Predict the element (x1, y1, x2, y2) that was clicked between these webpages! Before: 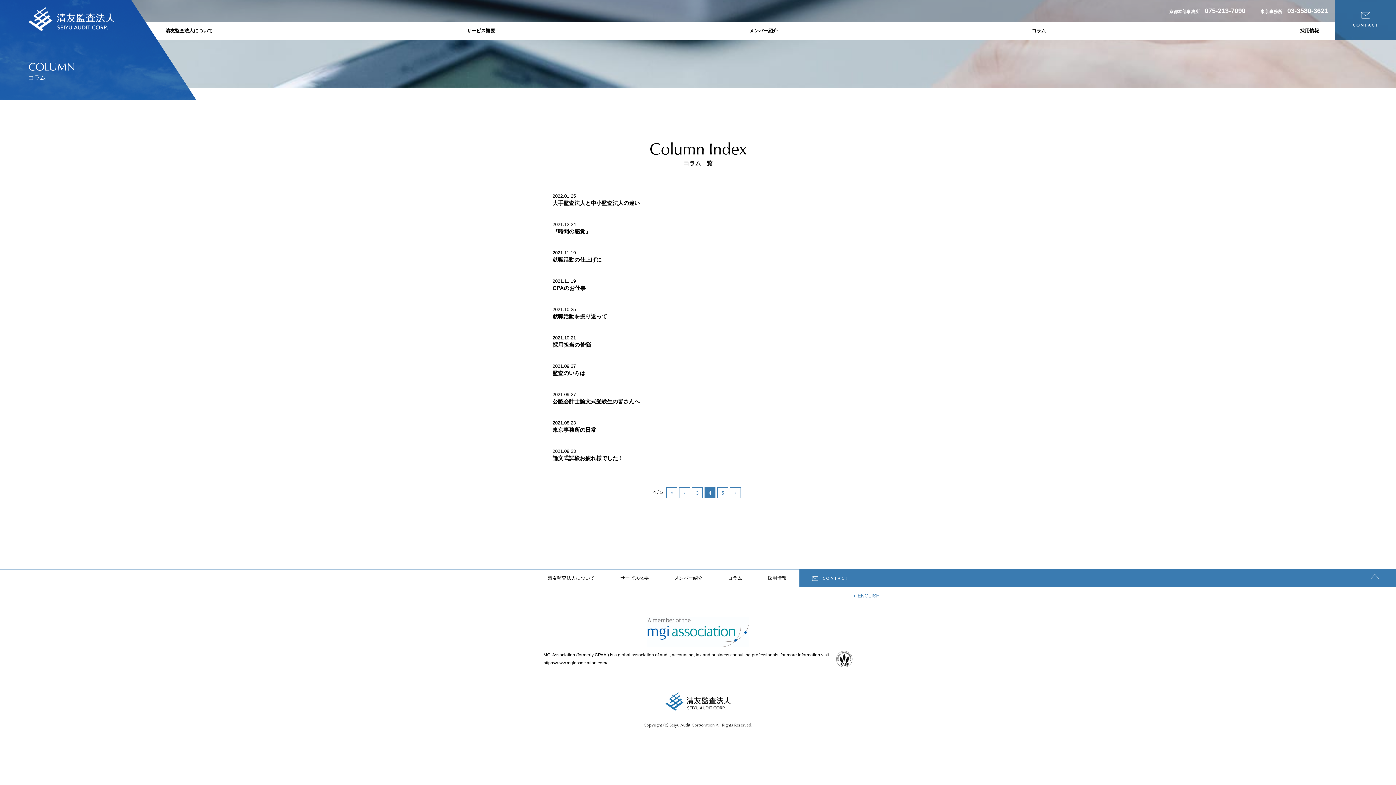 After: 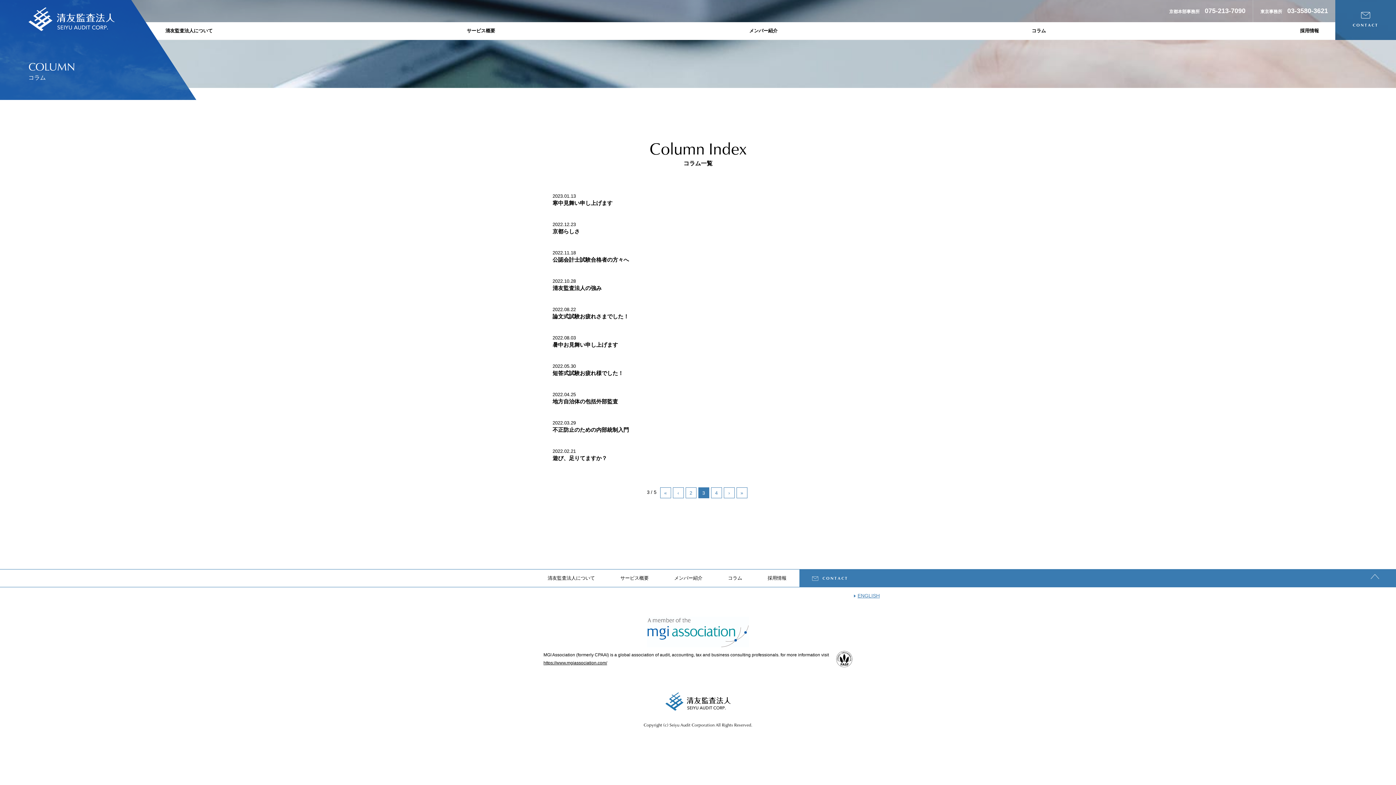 Action: label: 3 bbox: (692, 488, 702, 498)